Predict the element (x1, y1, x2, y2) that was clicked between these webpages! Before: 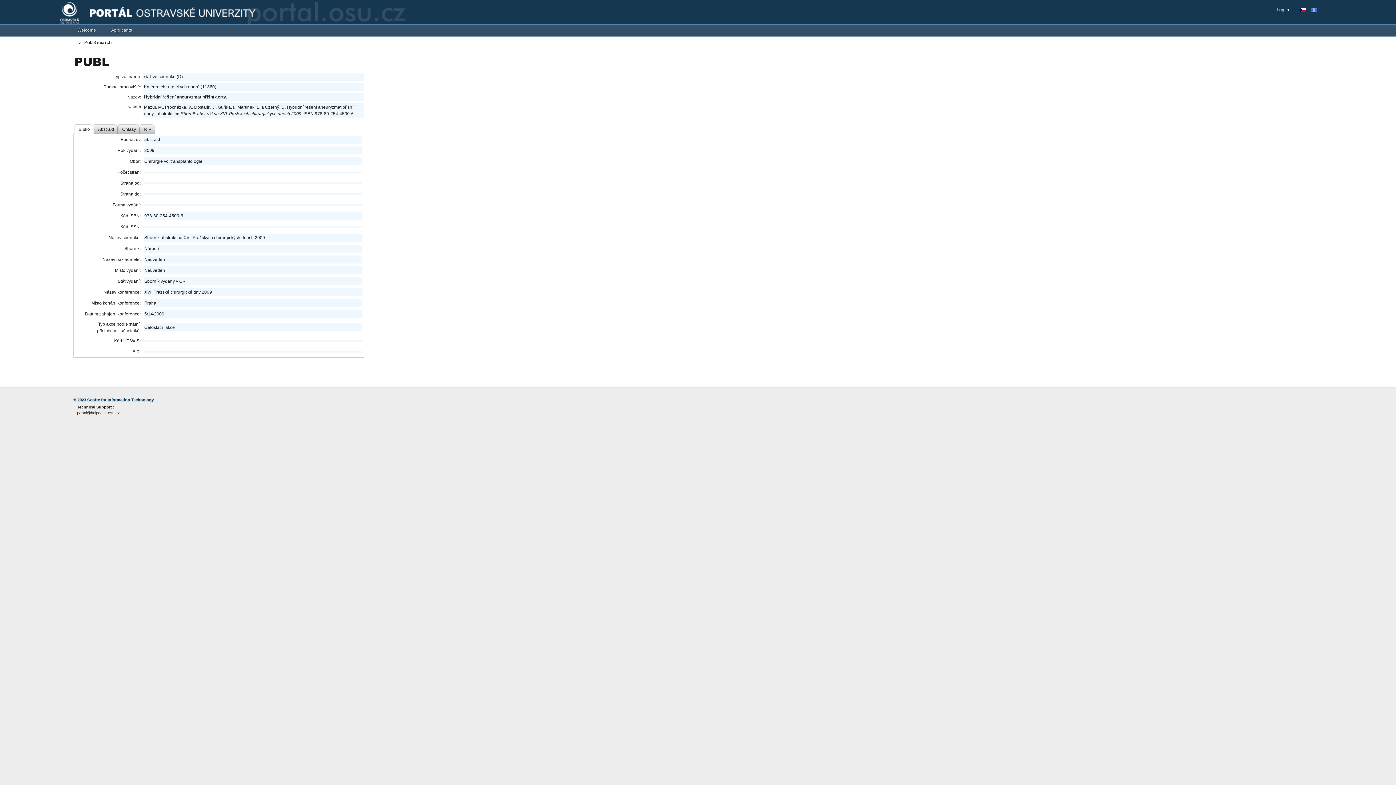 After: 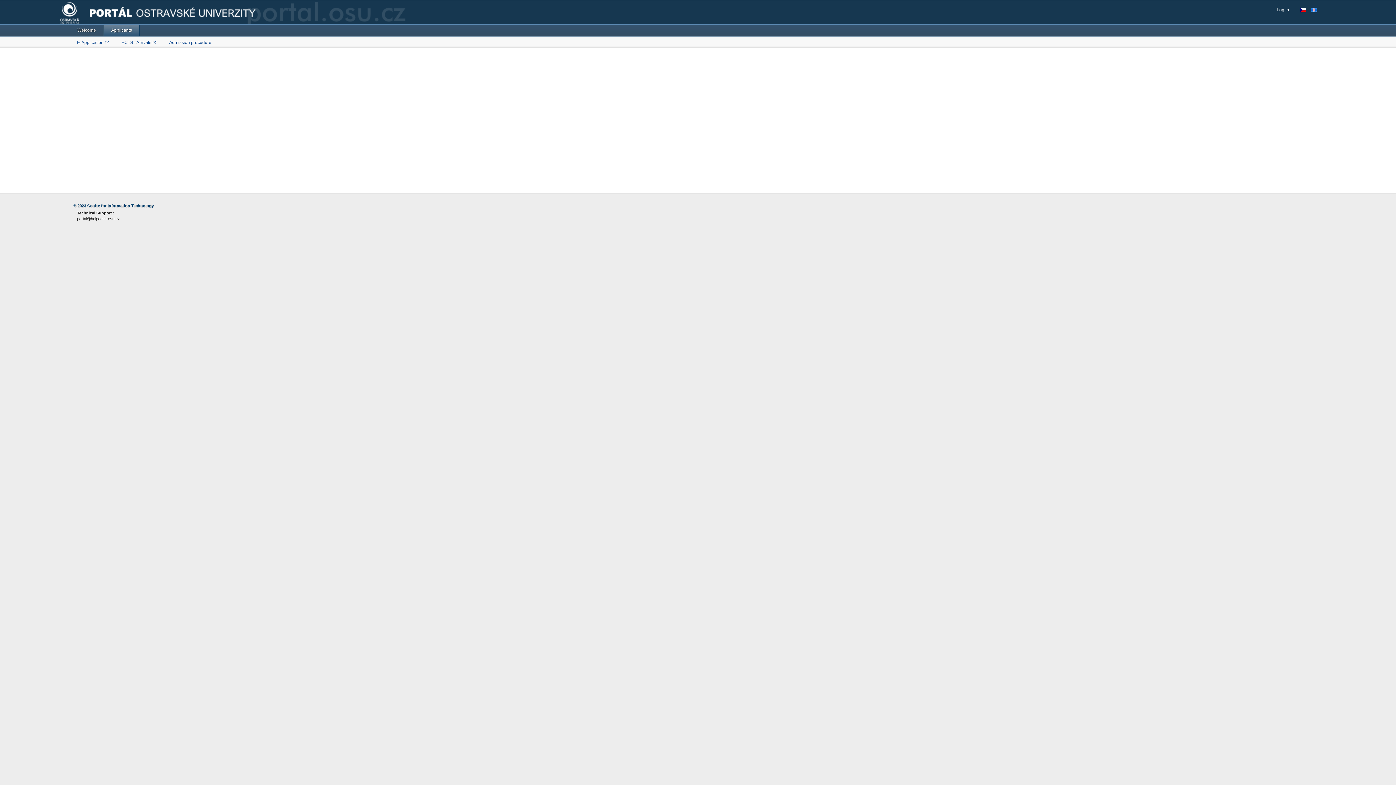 Action: bbox: (103, 24, 139, 35) label: Applicants